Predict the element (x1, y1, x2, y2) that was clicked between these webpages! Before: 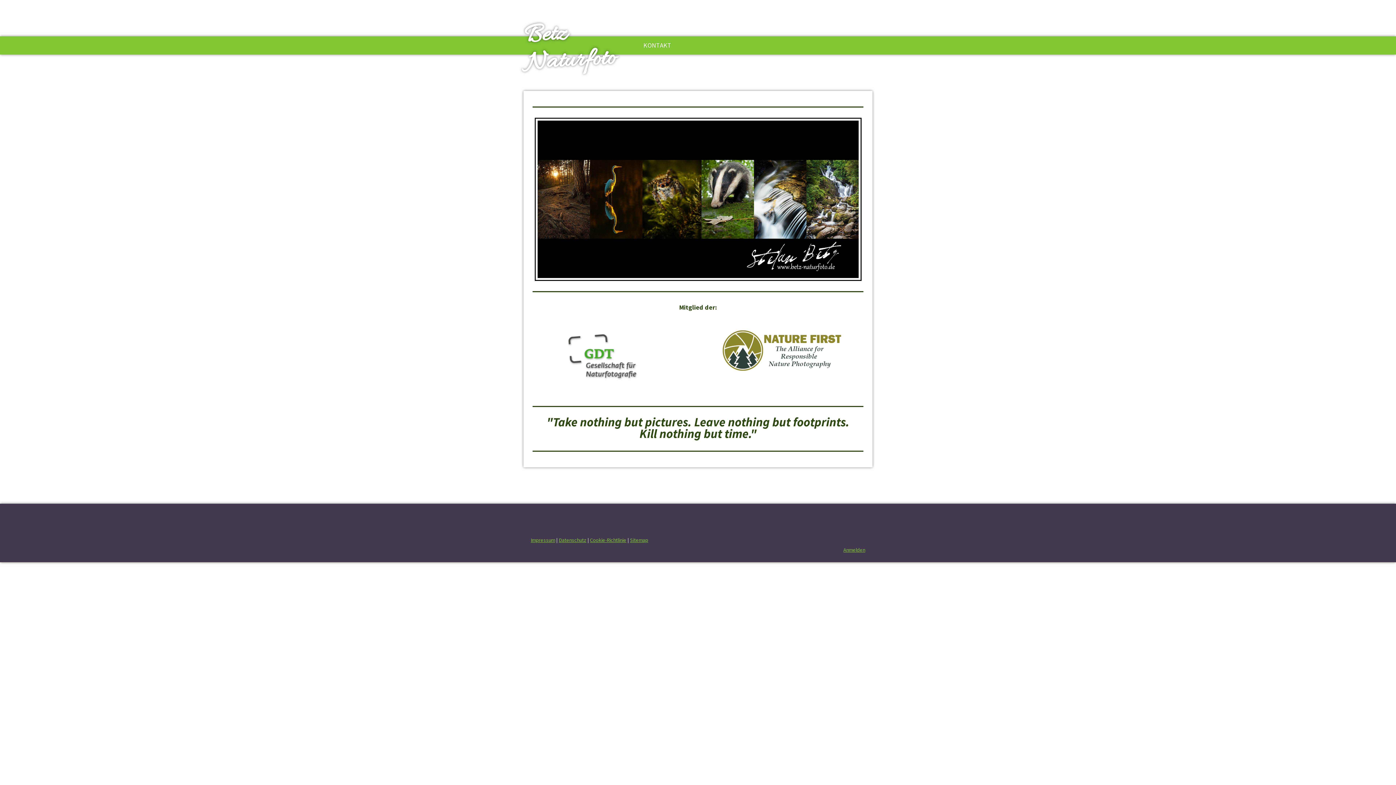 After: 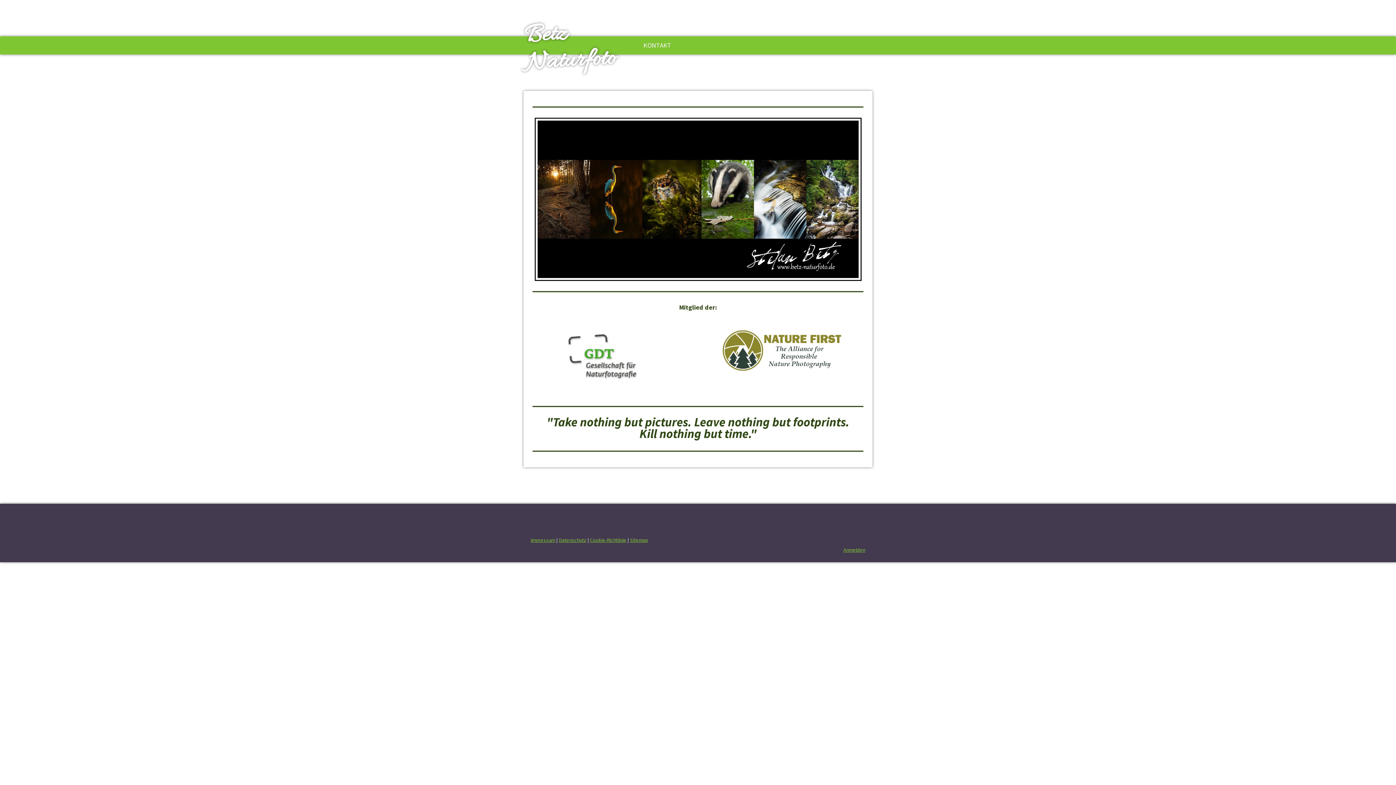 Action: label: Betz
Naturfoto bbox: (525, 20, 630, 74)